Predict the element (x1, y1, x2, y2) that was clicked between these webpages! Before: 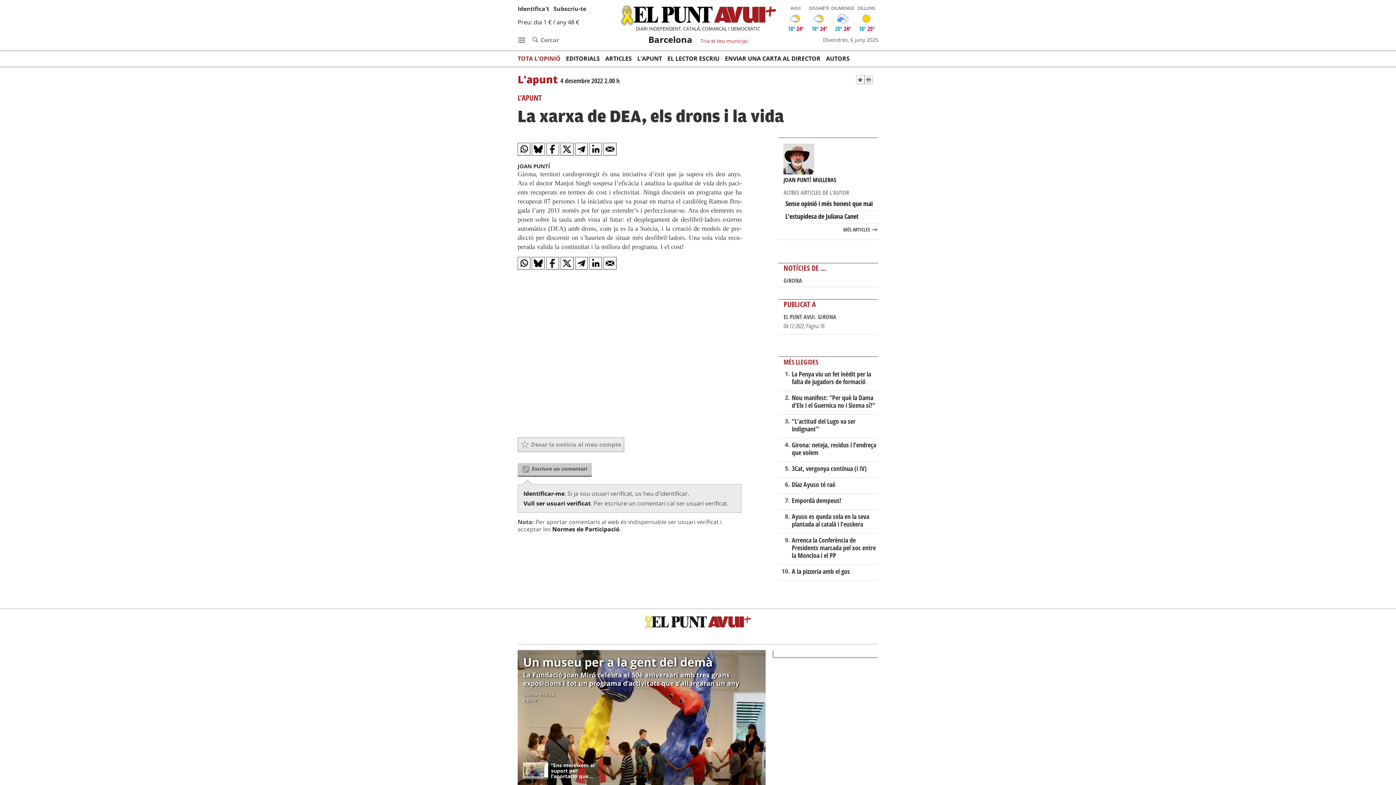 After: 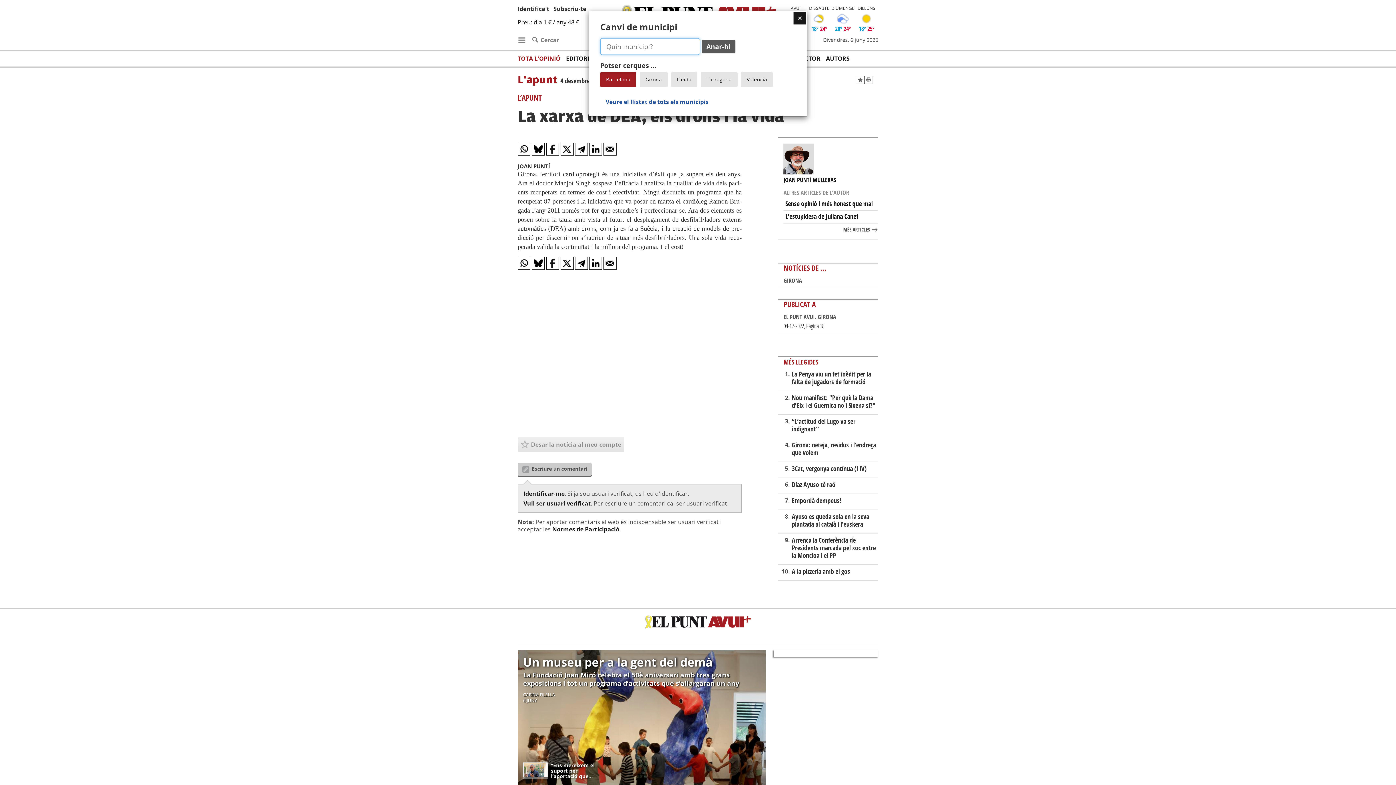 Action: bbox: (697, 35, 750, 45) label: Tria el teu municipi